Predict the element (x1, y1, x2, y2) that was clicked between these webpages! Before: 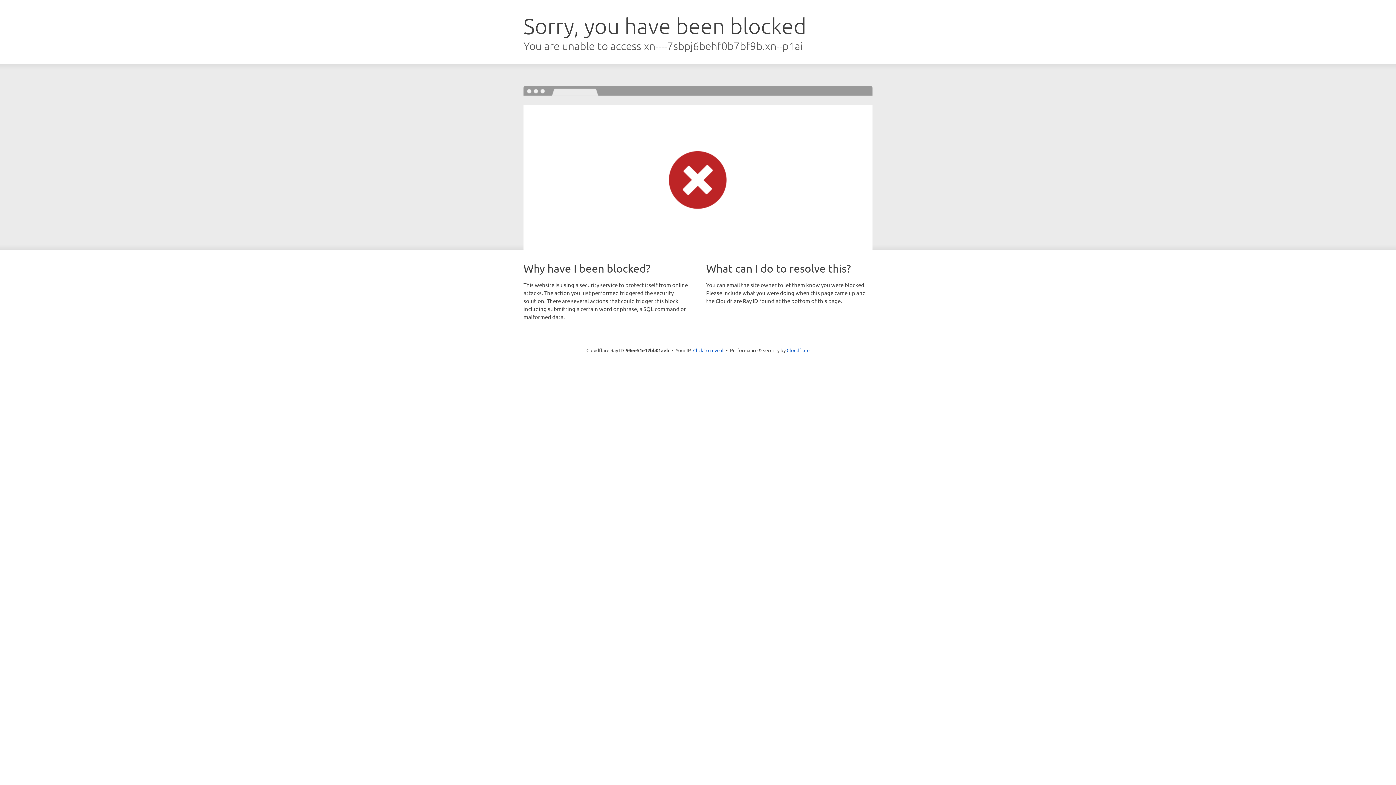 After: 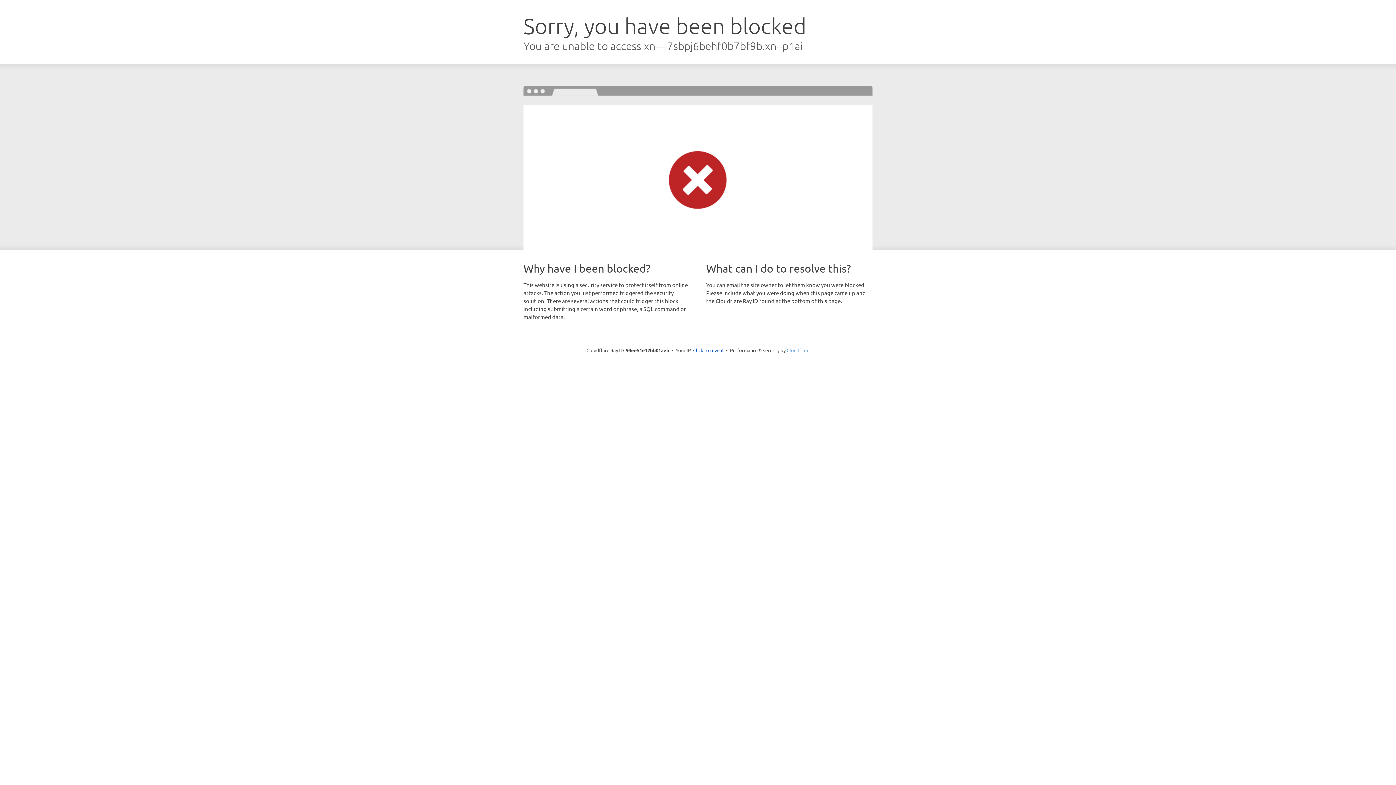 Action: label: Cloudflare bbox: (786, 347, 809, 353)